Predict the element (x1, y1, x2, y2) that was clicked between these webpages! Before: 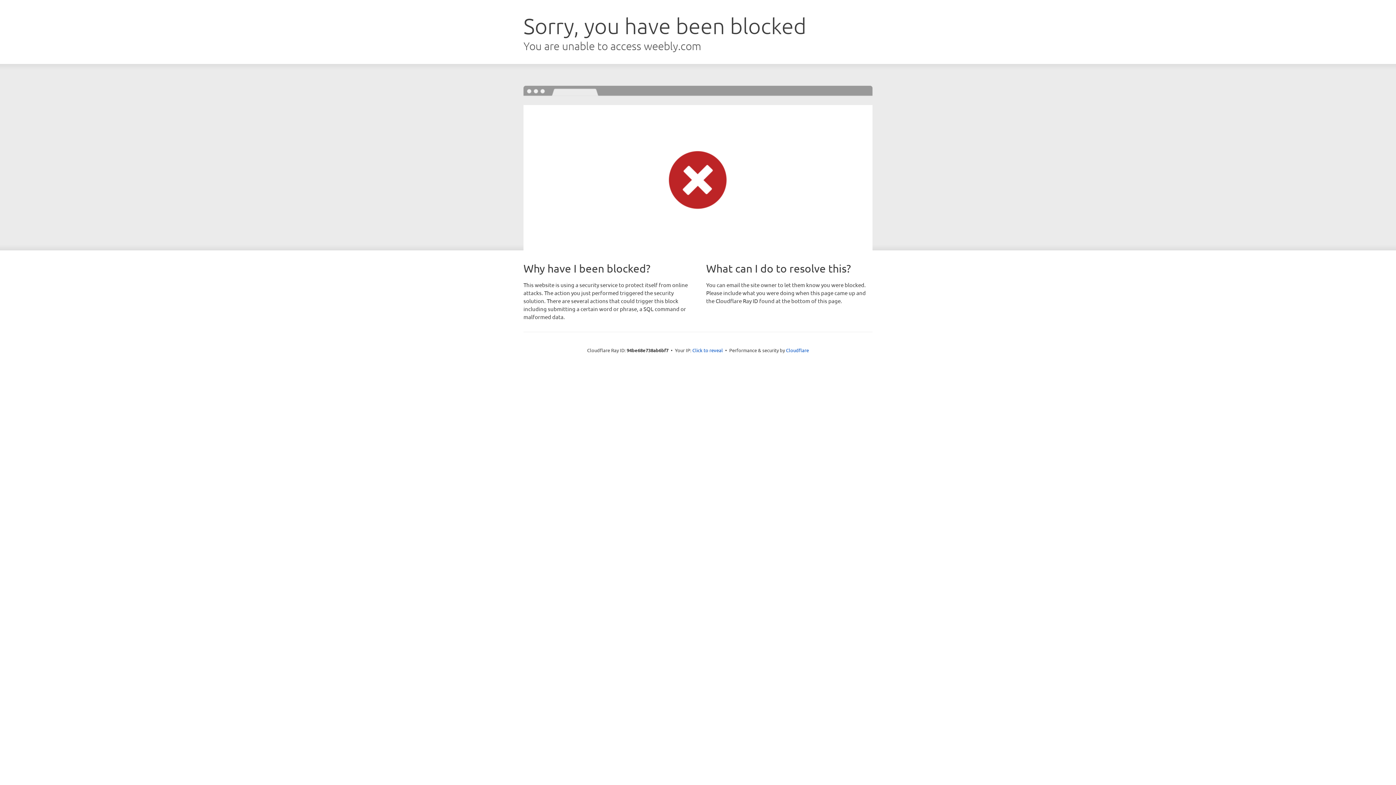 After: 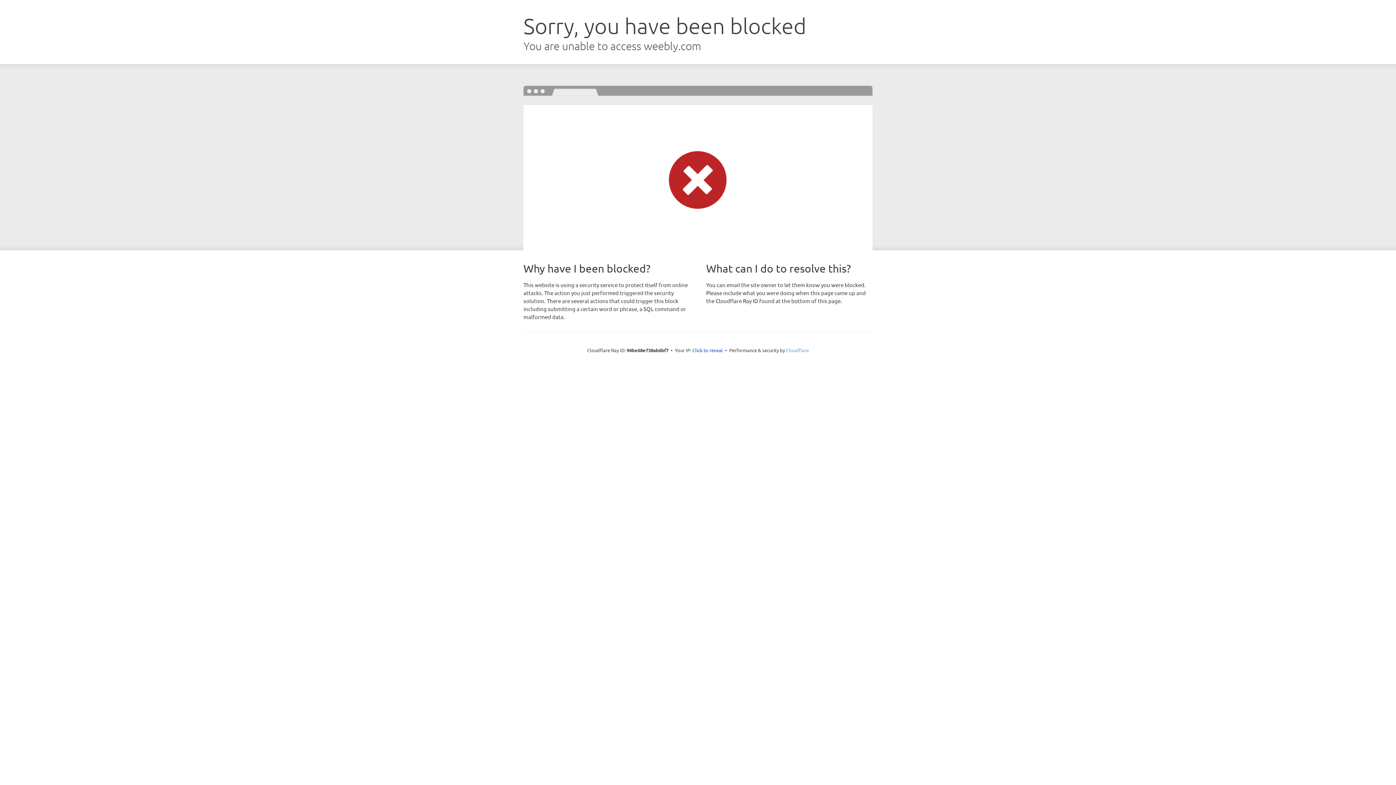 Action: label: Cloudflare bbox: (786, 347, 809, 353)